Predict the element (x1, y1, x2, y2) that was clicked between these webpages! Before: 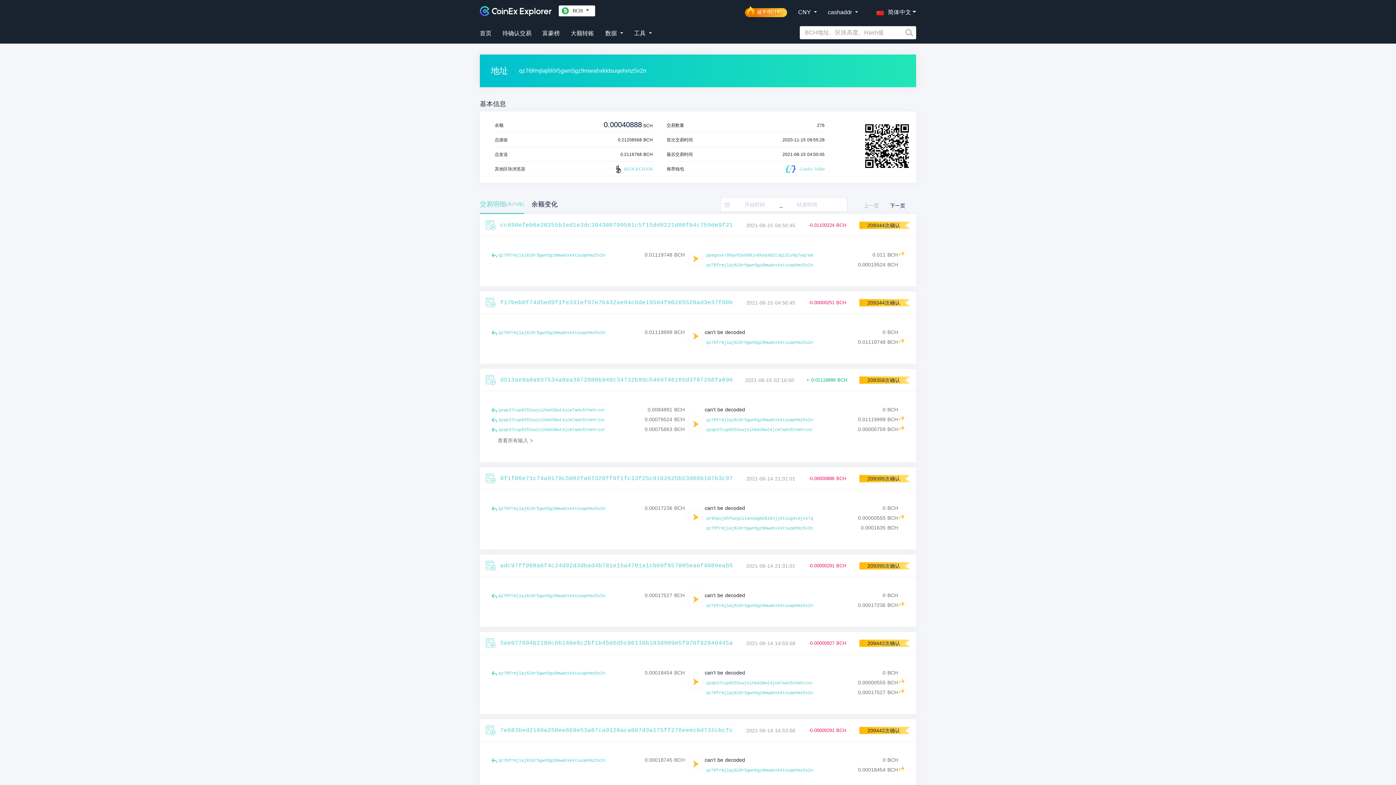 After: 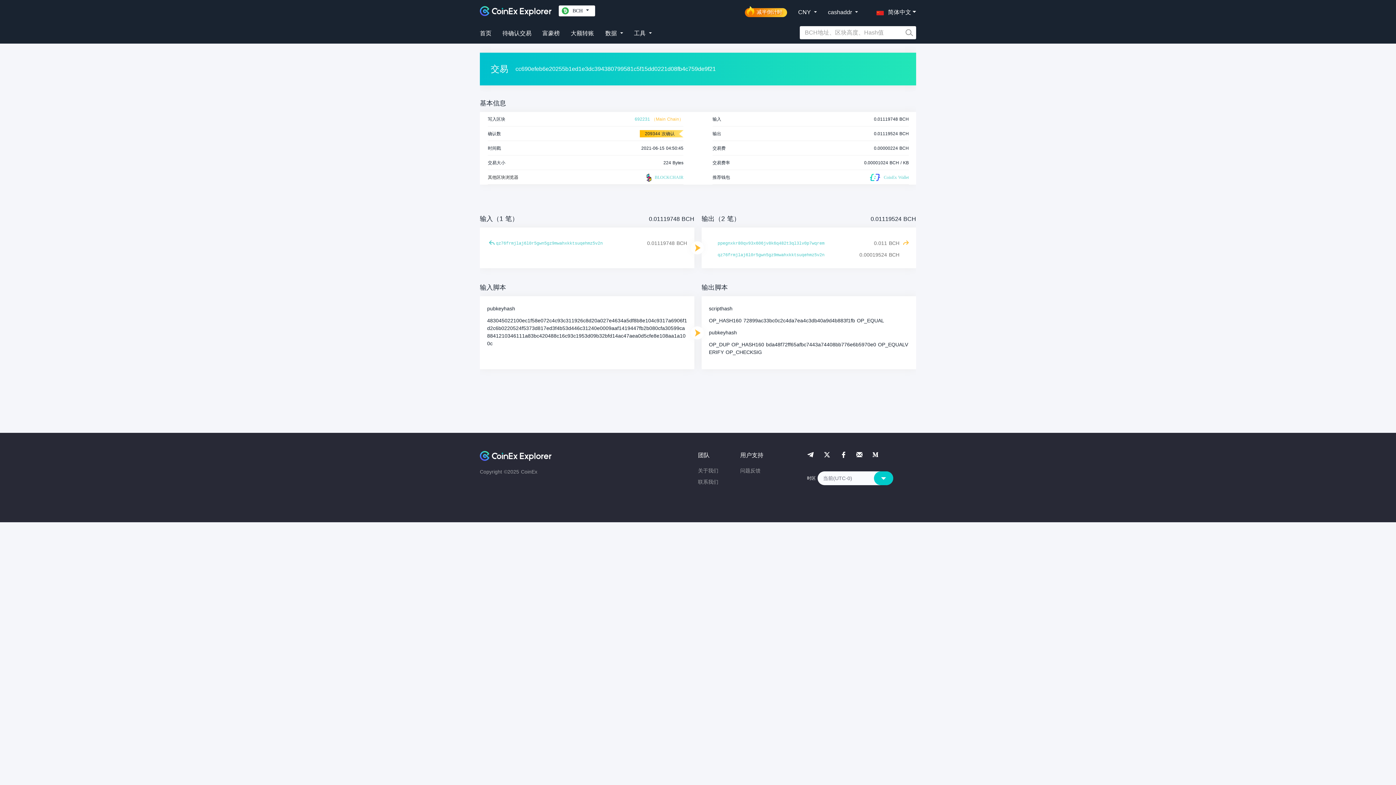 Action: bbox: (898, 338, 904, 343)